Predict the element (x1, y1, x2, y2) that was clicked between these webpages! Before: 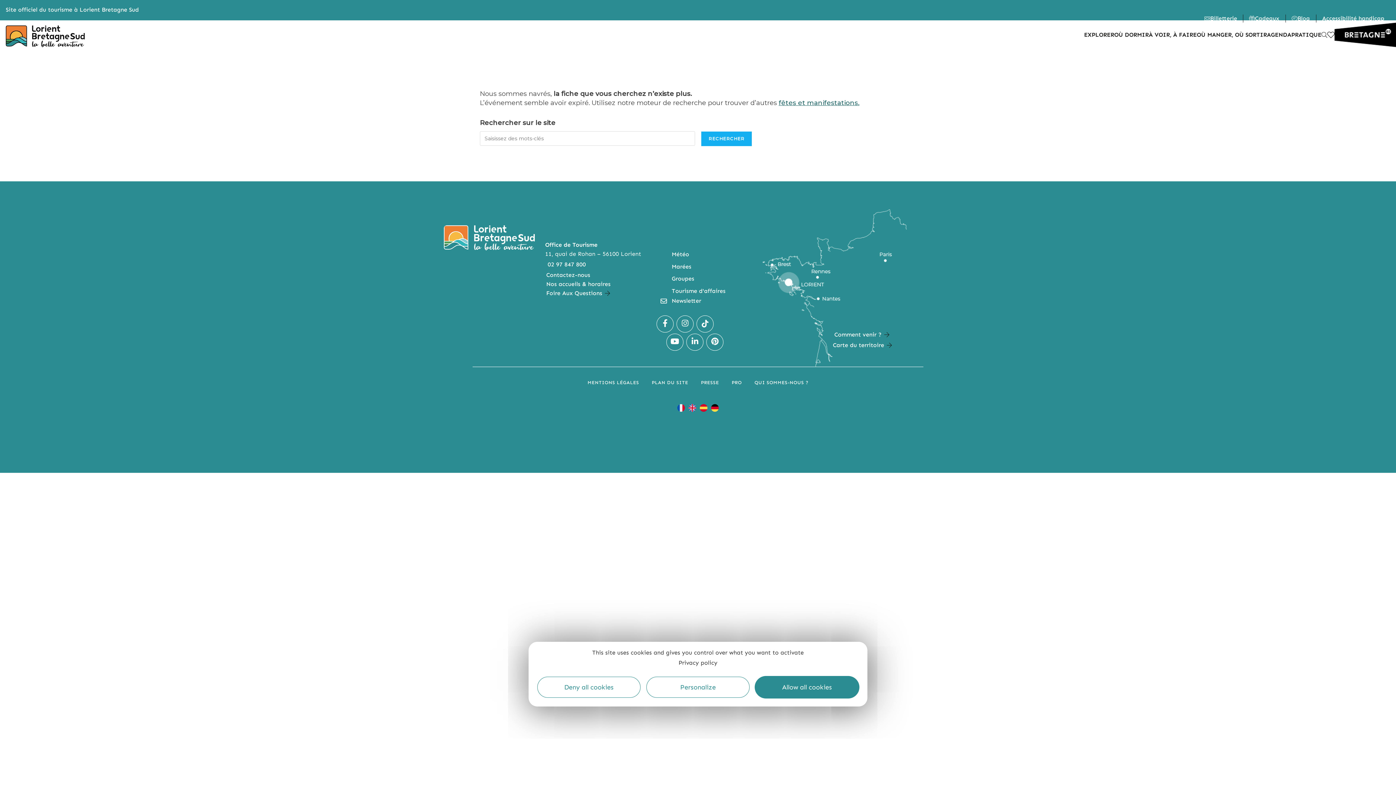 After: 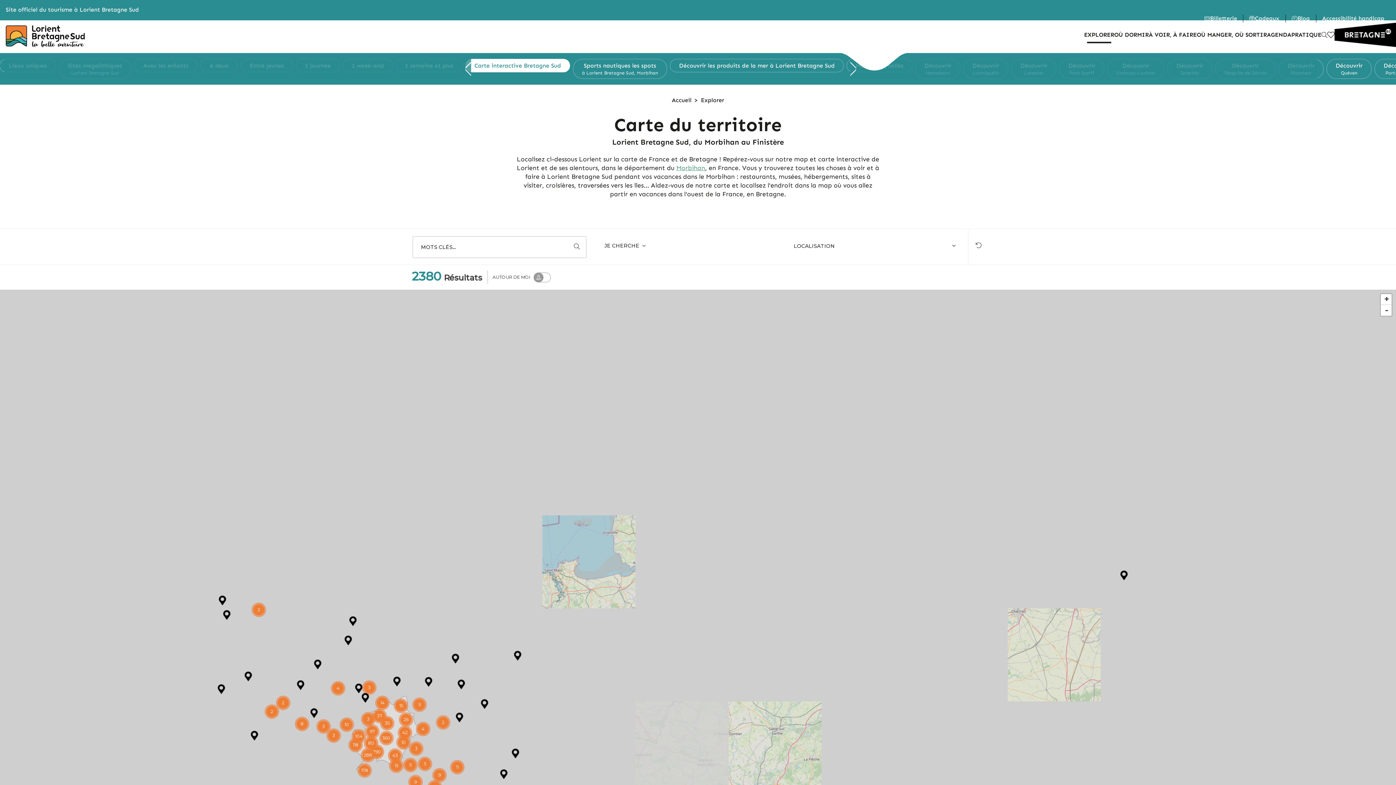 Action: bbox: (833, 341, 892, 348) label: Carte du territoire